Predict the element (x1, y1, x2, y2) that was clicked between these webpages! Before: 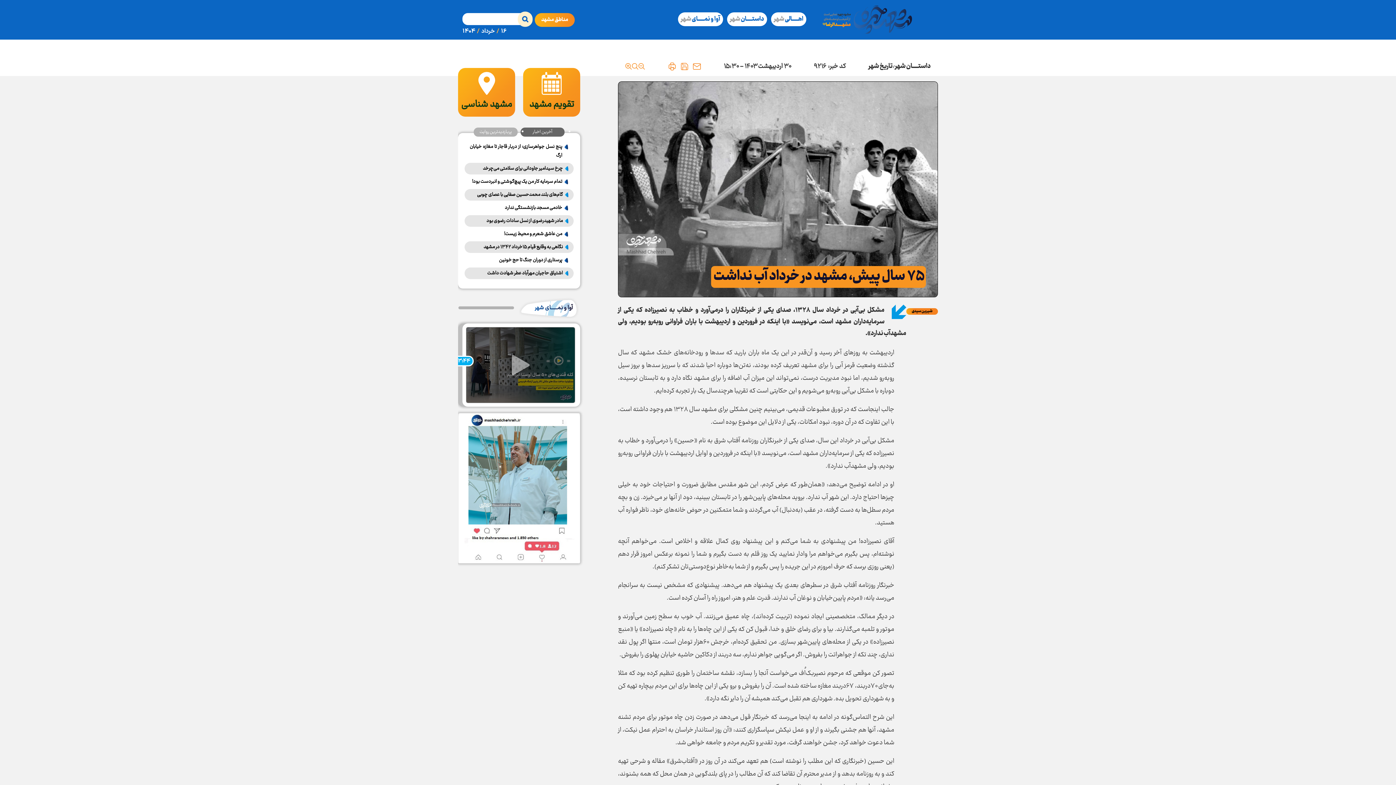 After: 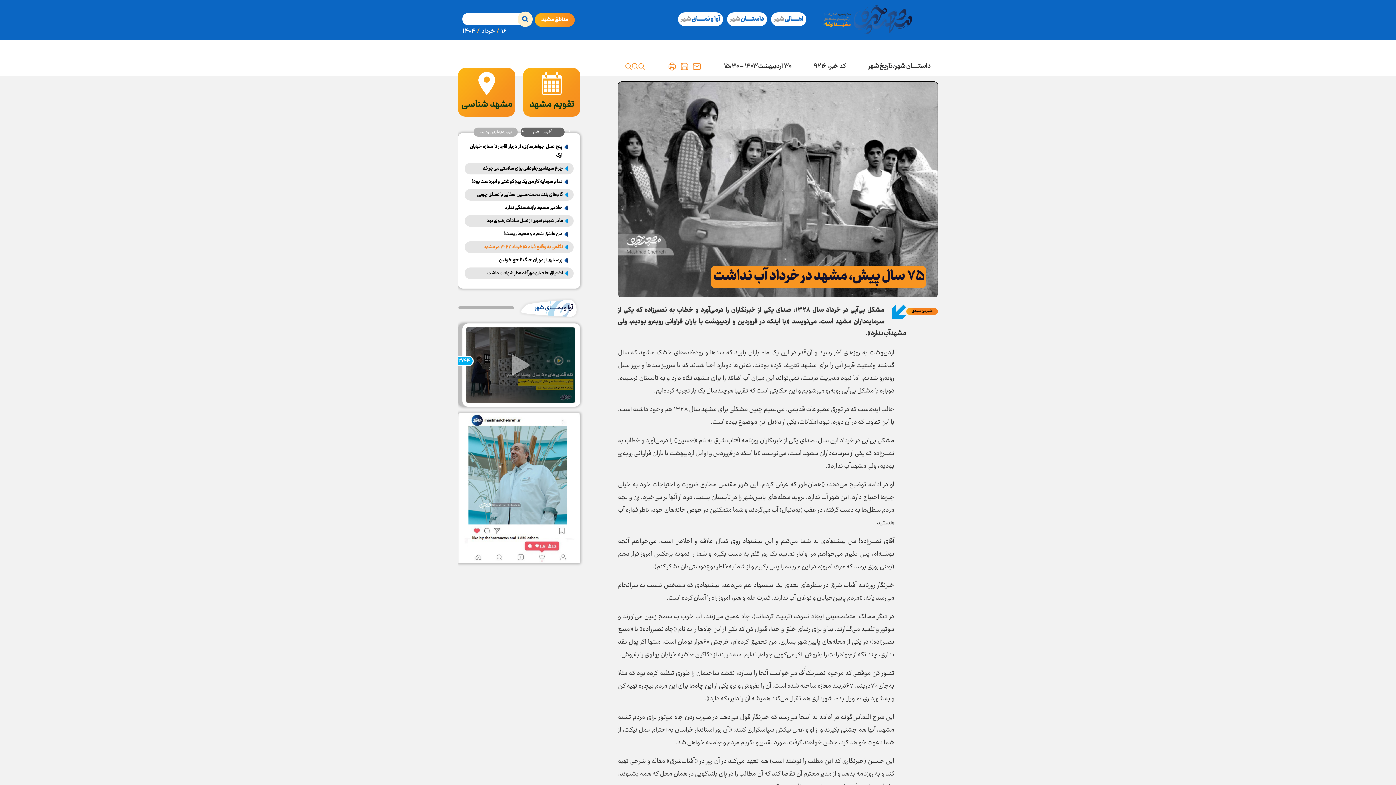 Action: label: نگاهی به وقایع قیام ۱۵‌خرداد ۱۳۴۲ در مشهد bbox: (464, 241, 573, 253)